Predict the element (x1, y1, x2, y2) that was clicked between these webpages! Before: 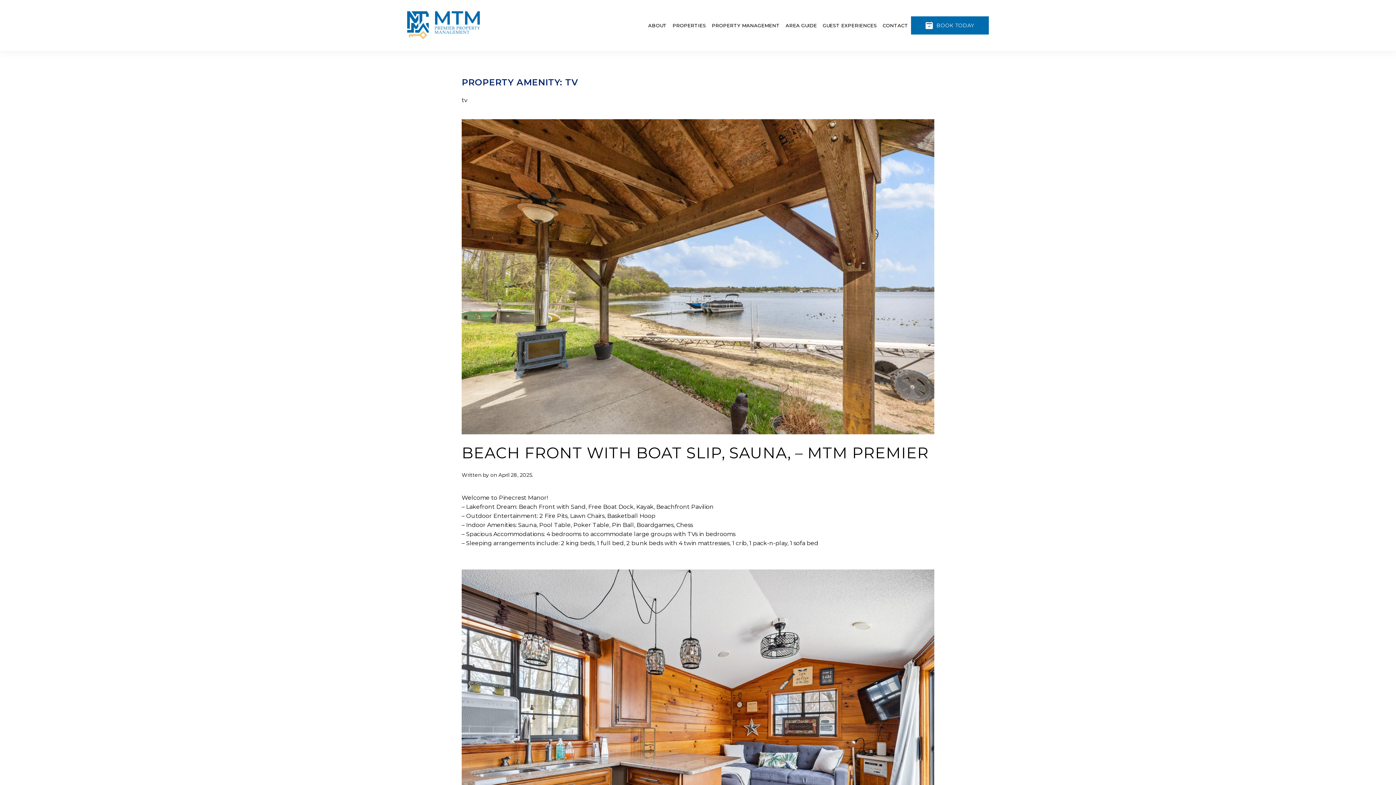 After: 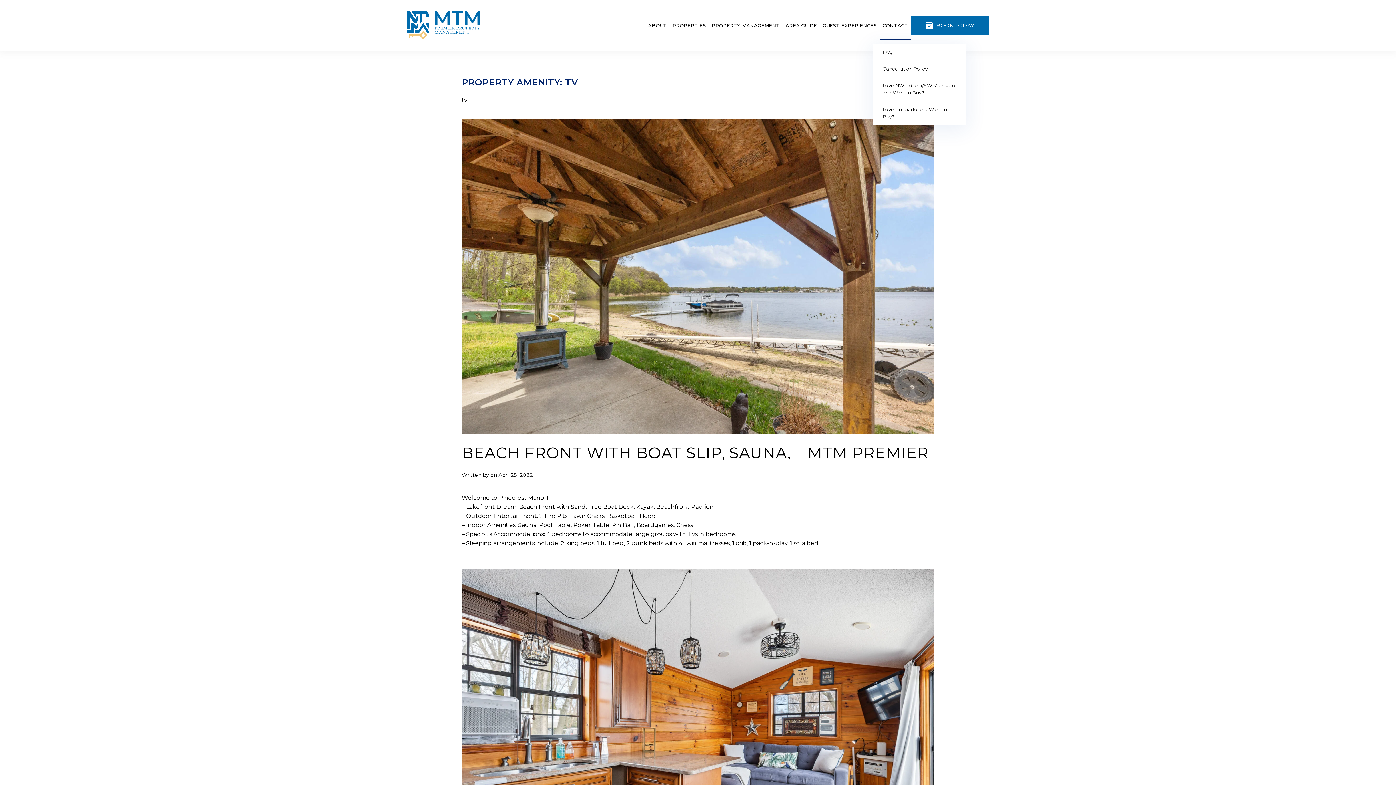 Action: label: CONTACT bbox: (880, 10, 911, 40)